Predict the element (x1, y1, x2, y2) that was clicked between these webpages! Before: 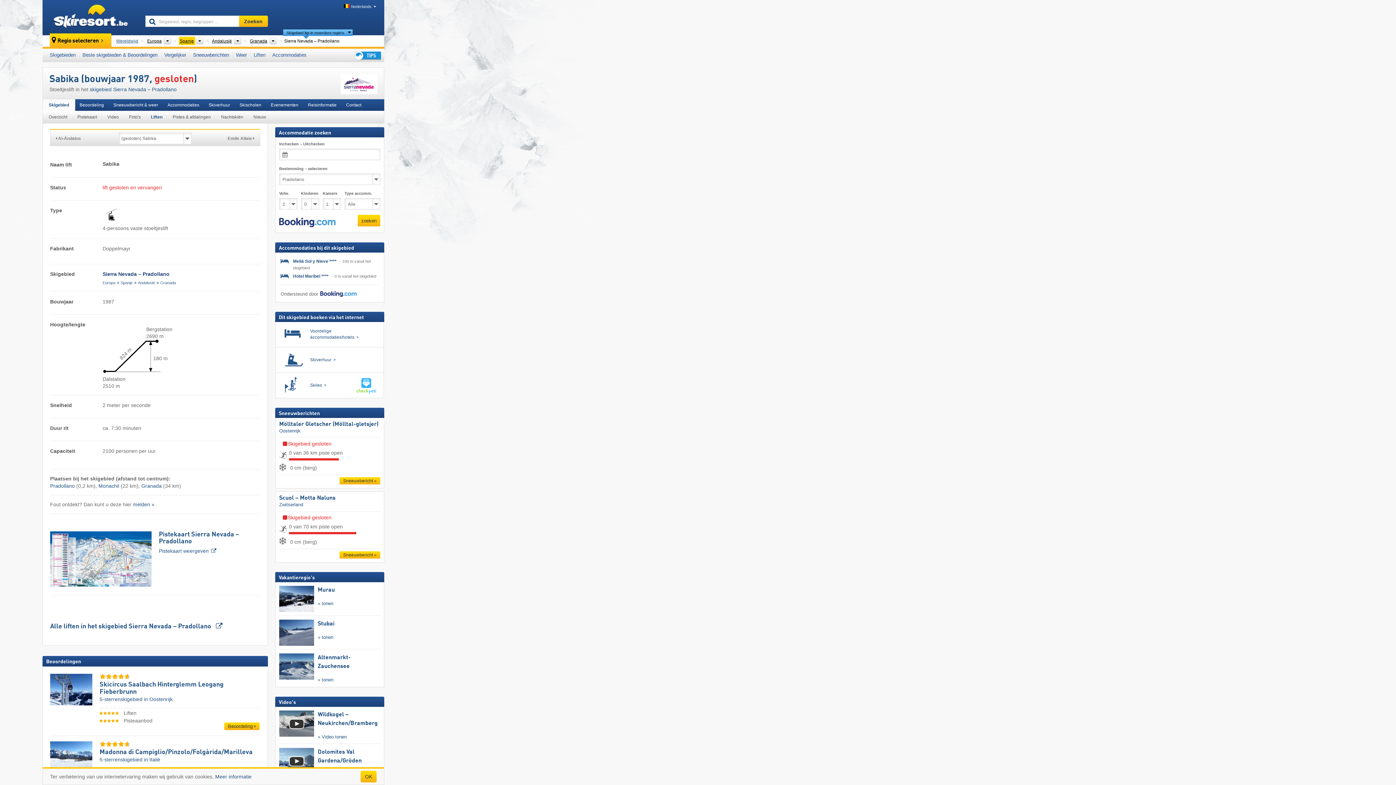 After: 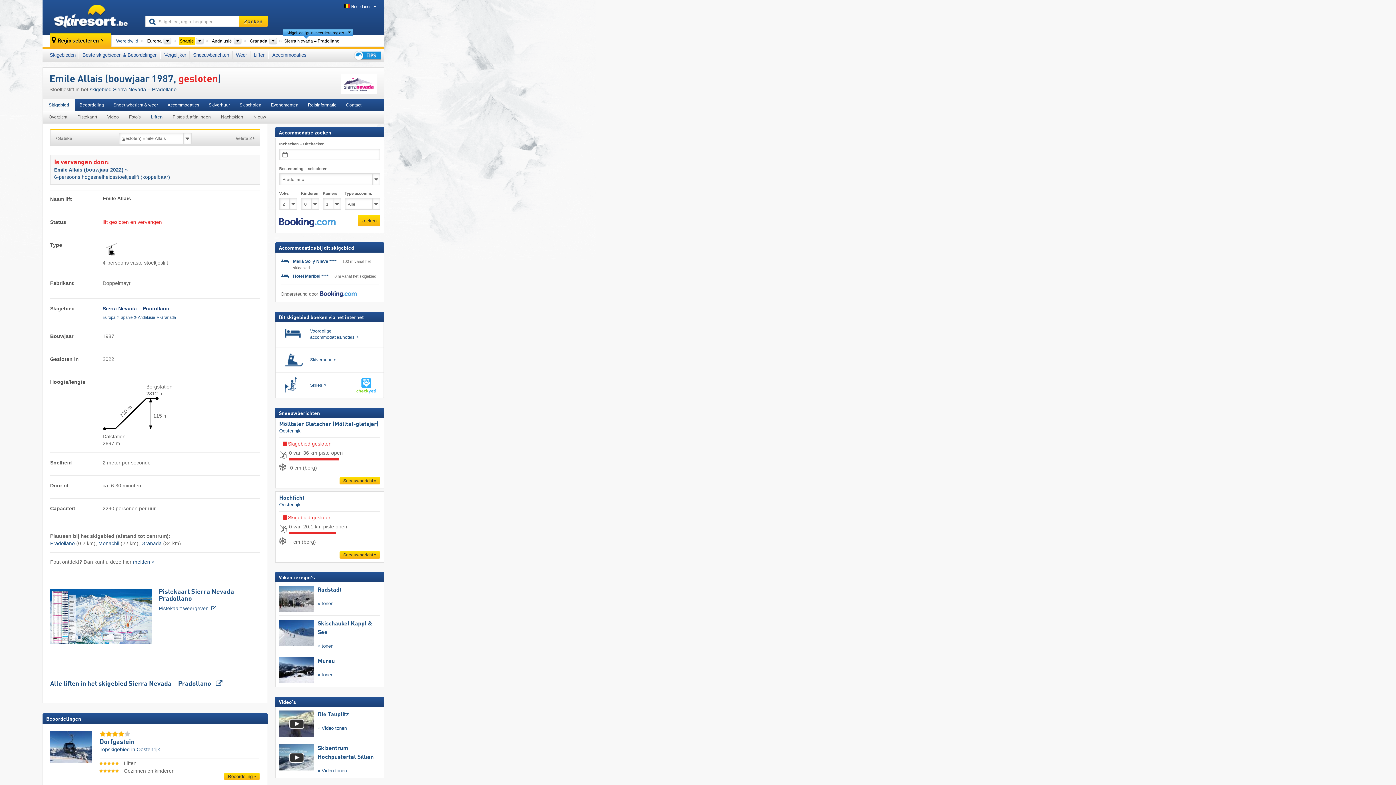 Action: bbox: (227, 136, 254, 141) label: Emile Allais 